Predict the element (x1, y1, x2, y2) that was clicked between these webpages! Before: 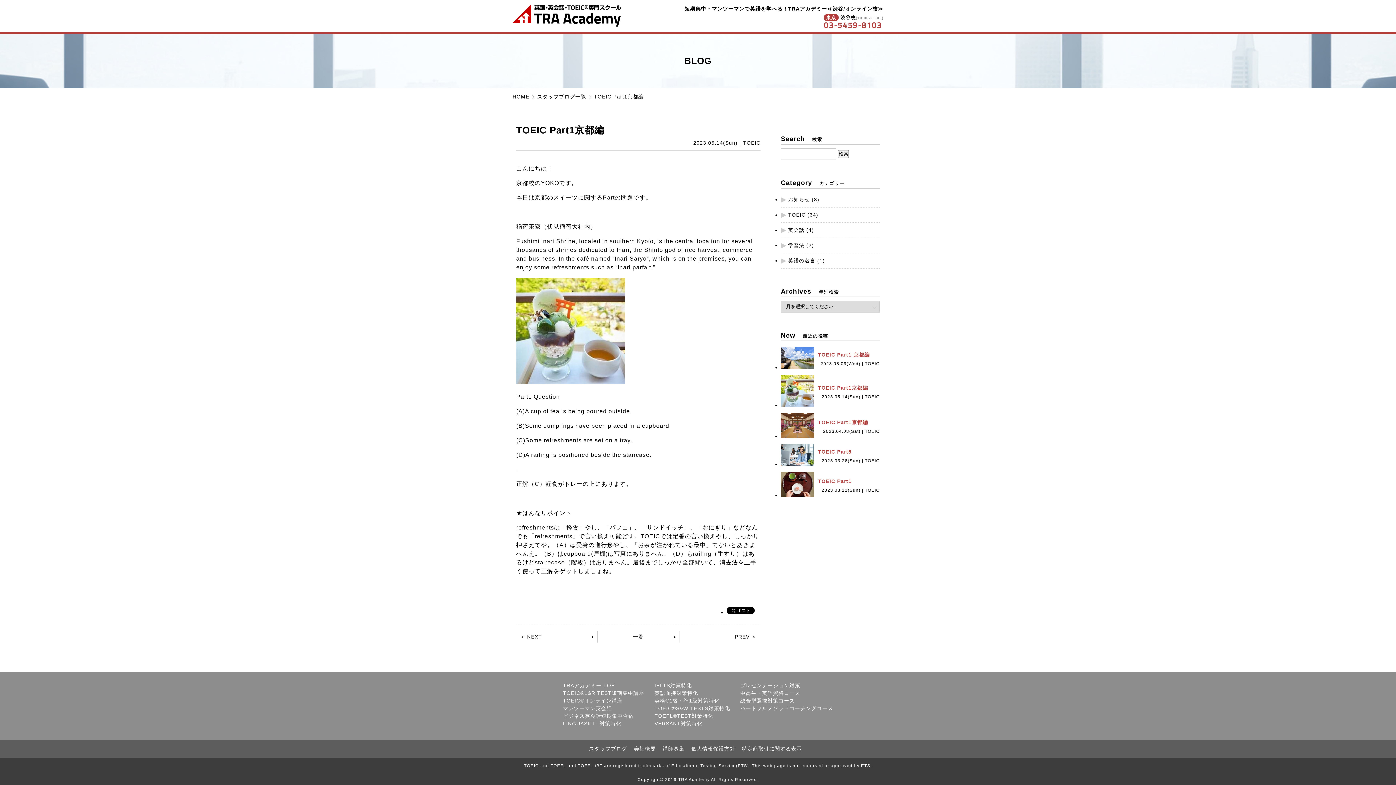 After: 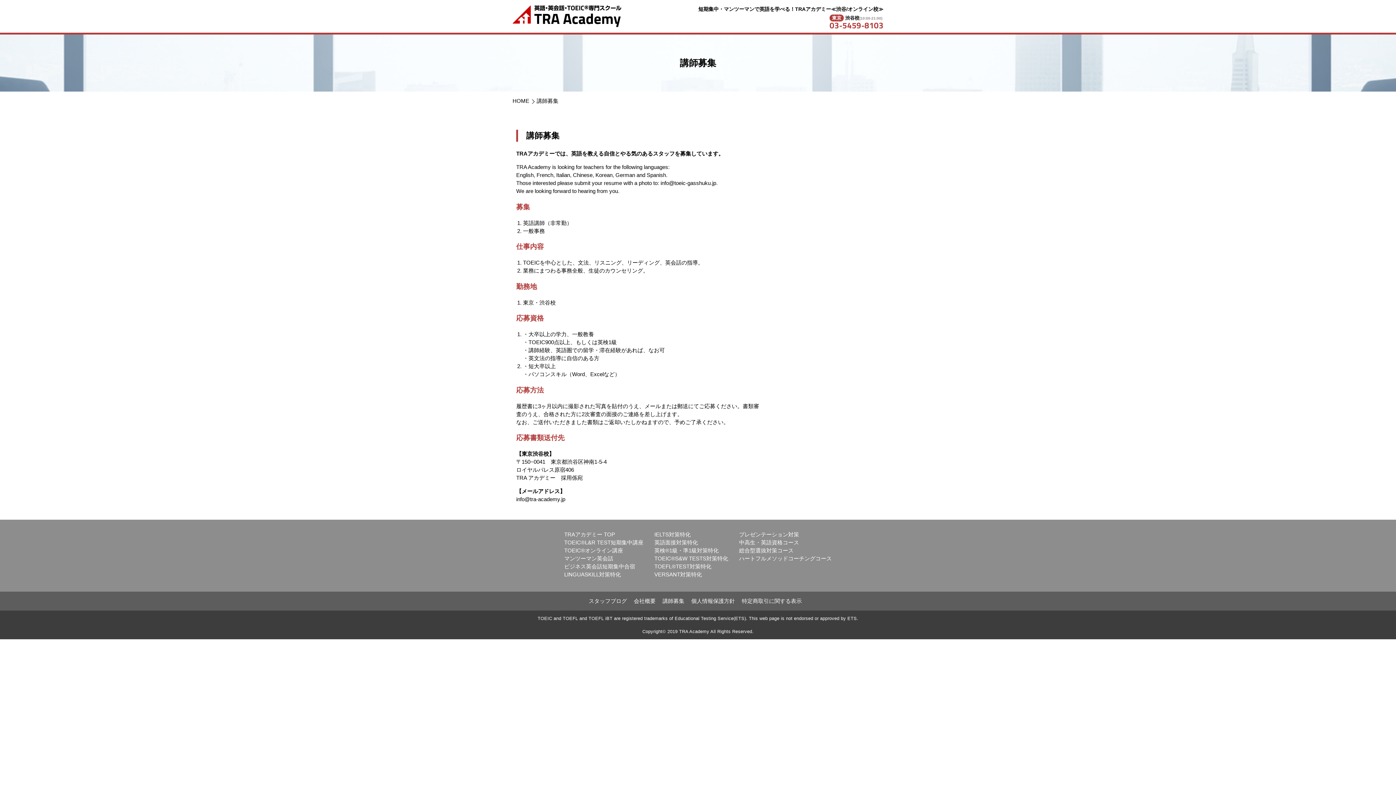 Action: bbox: (662, 746, 684, 752) label: 講師募集